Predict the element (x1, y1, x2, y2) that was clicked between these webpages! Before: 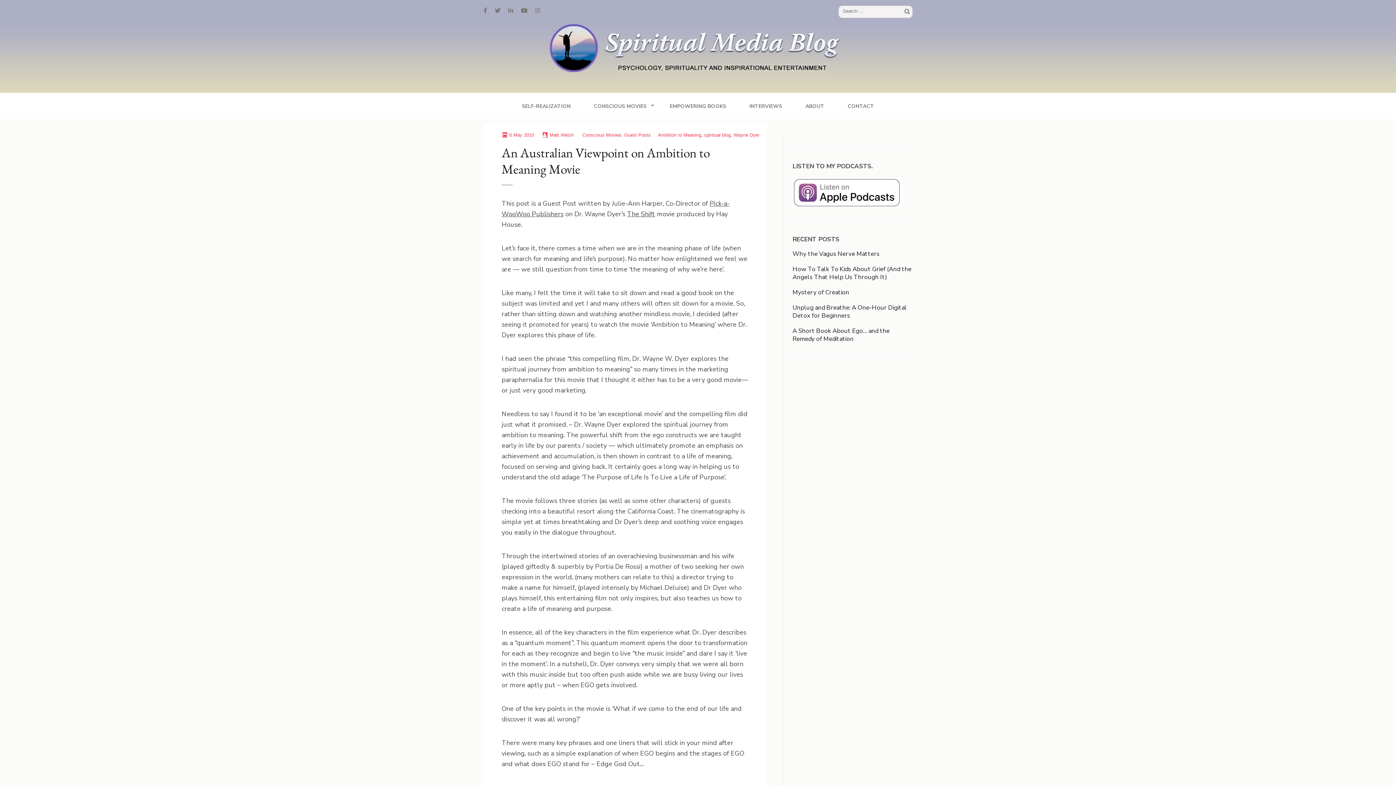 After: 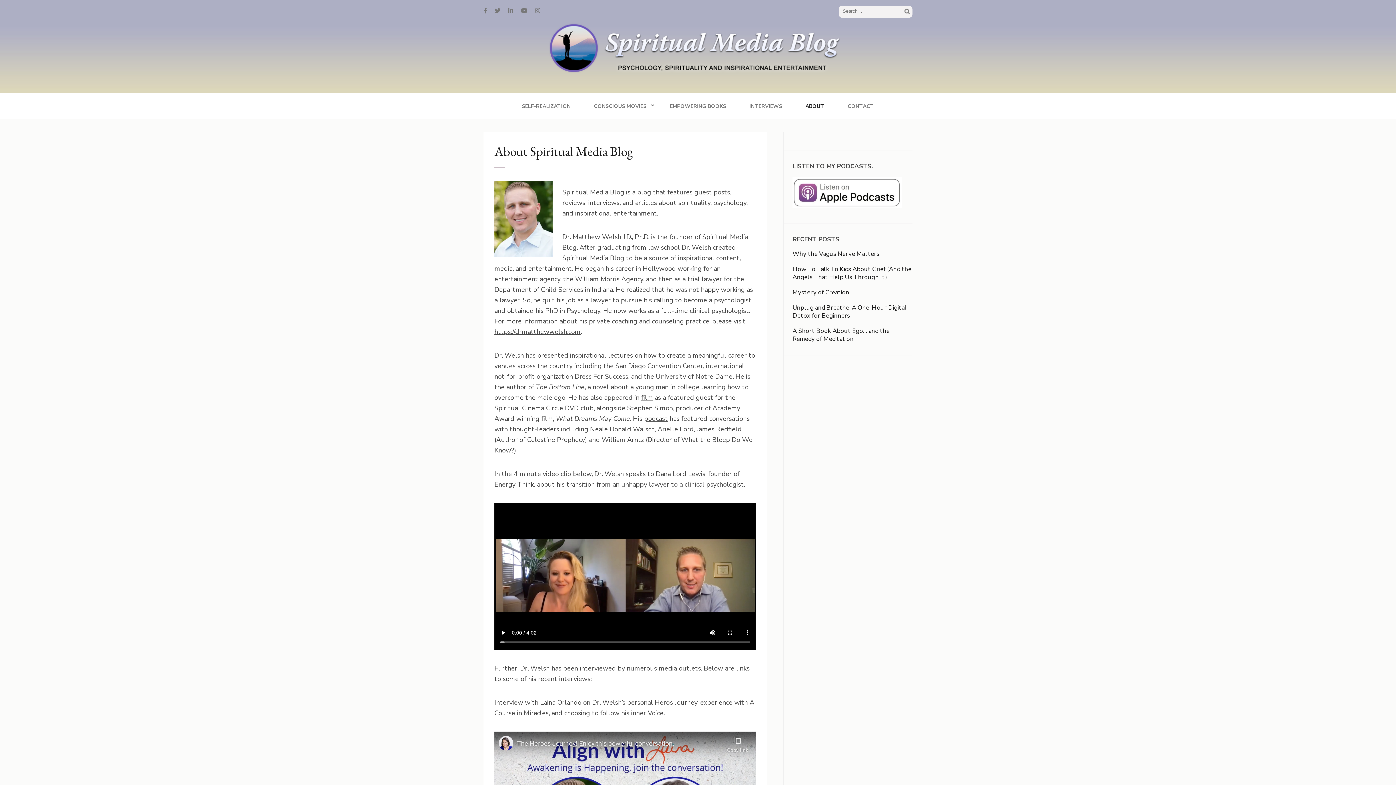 Action: bbox: (805, 92, 824, 119) label: ABOUT